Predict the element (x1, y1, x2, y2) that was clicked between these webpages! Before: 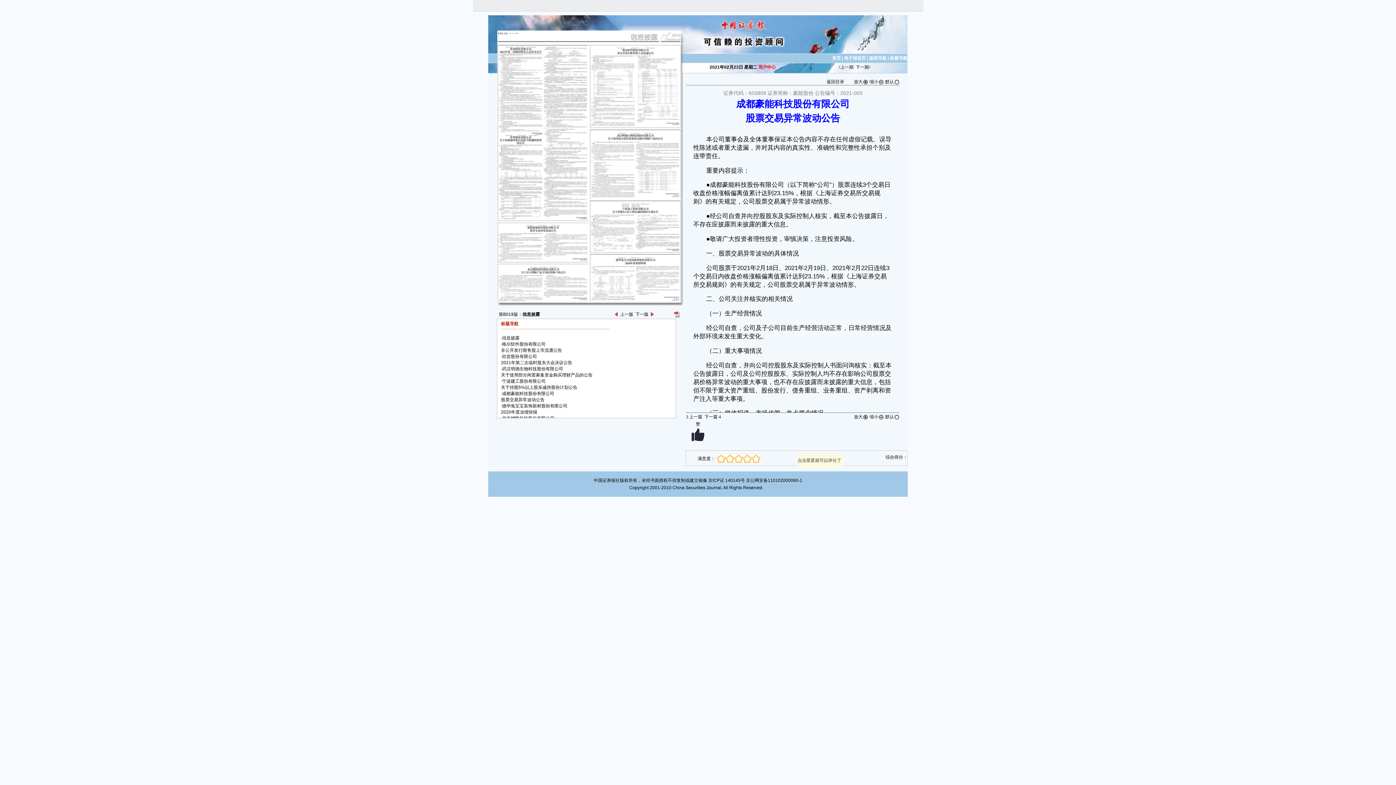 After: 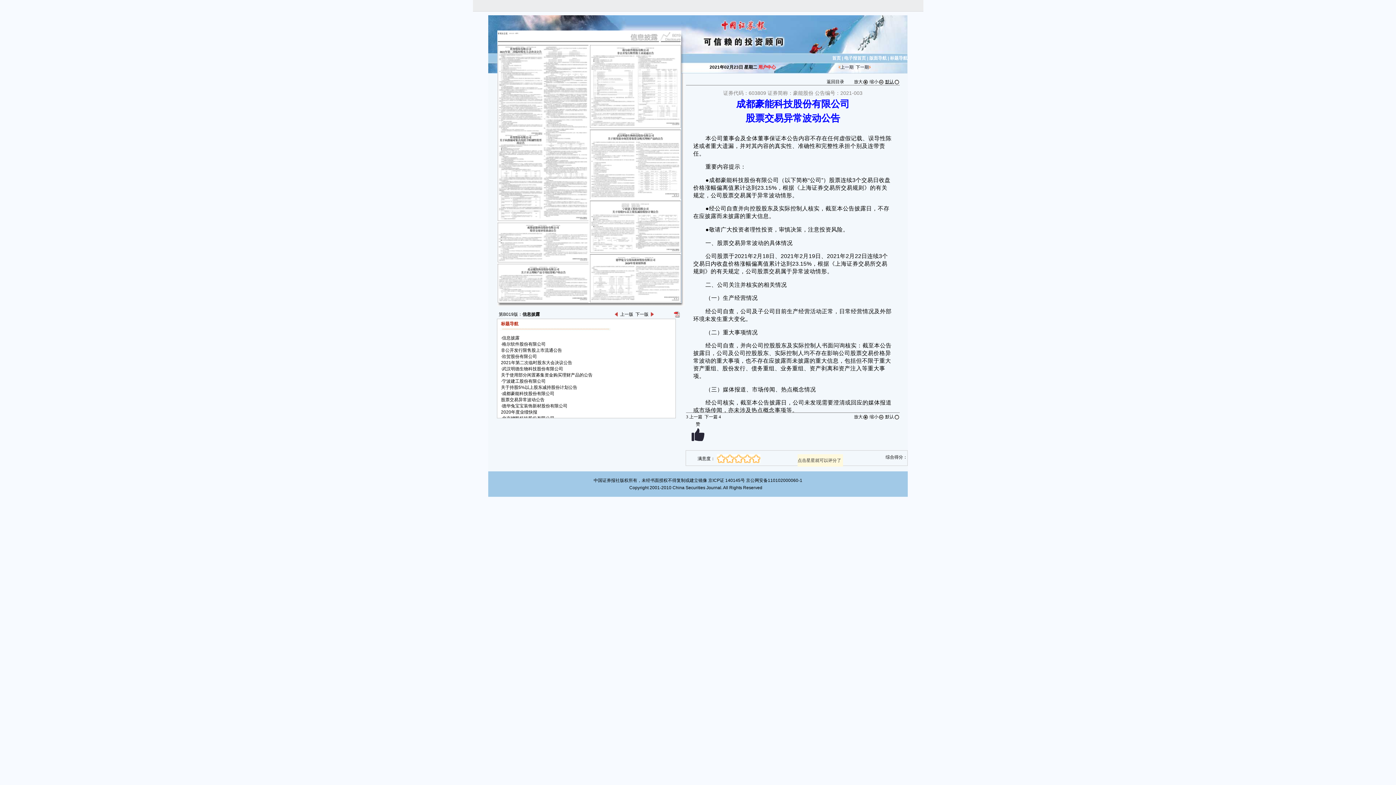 Action: bbox: (885, 79, 900, 84) label: 默认